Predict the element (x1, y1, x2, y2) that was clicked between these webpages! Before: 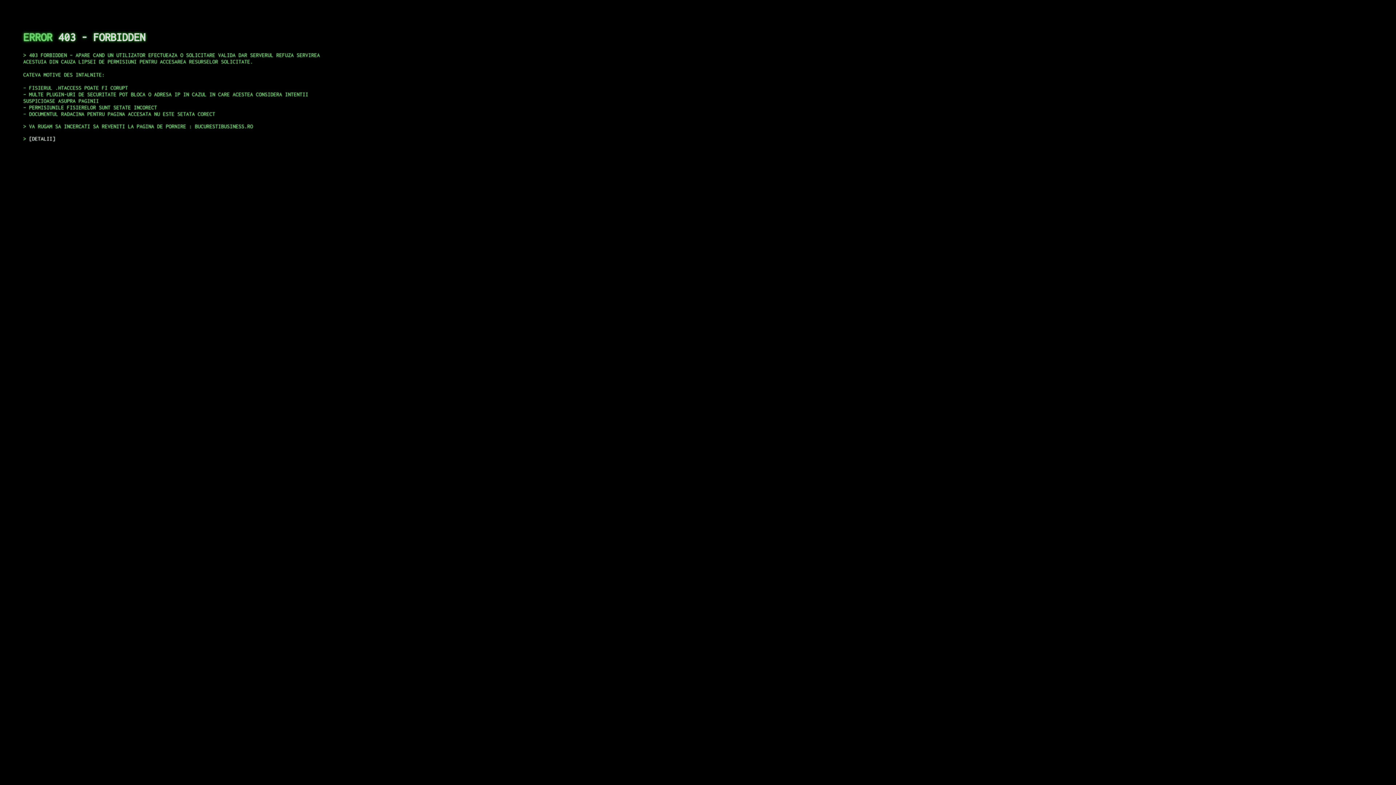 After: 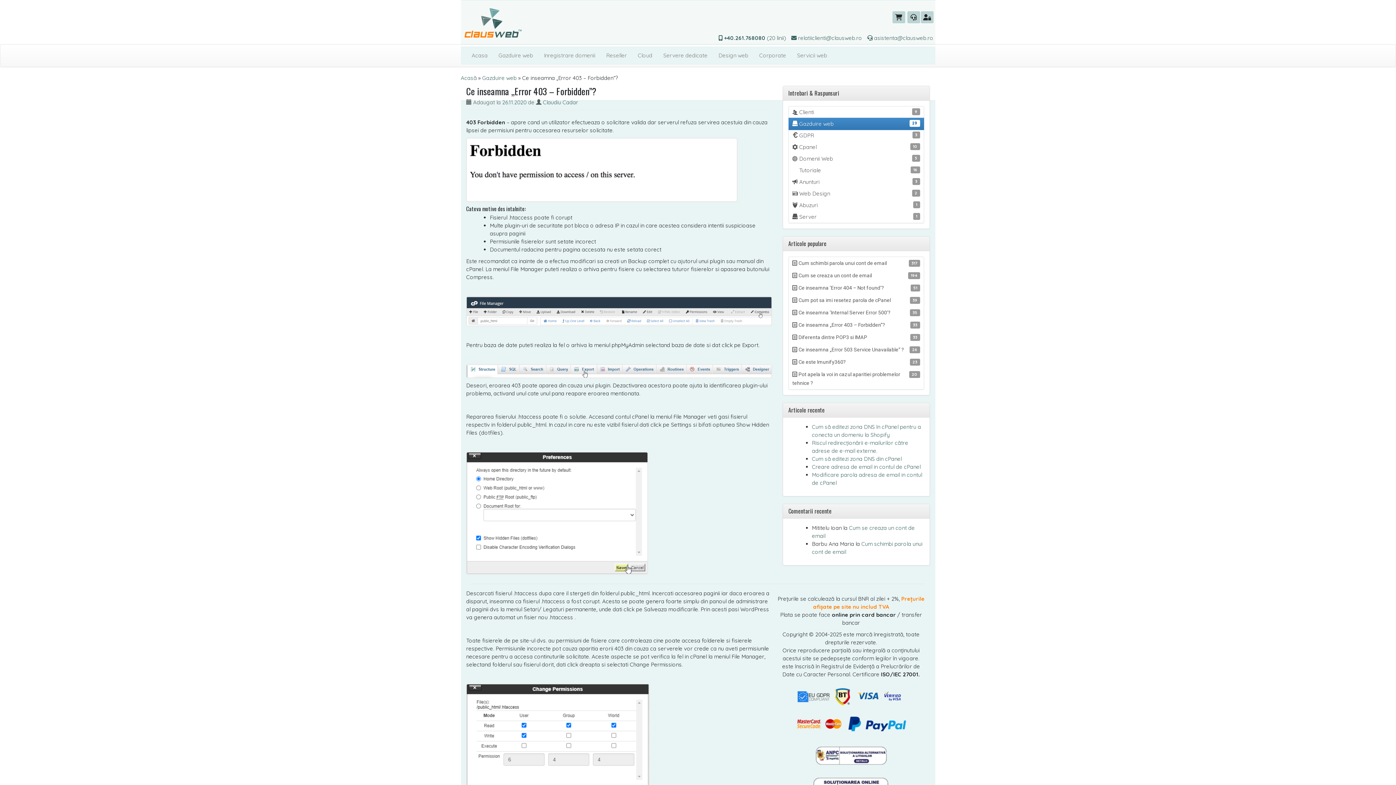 Action: bbox: (29, 135, 55, 141) label: DETALII